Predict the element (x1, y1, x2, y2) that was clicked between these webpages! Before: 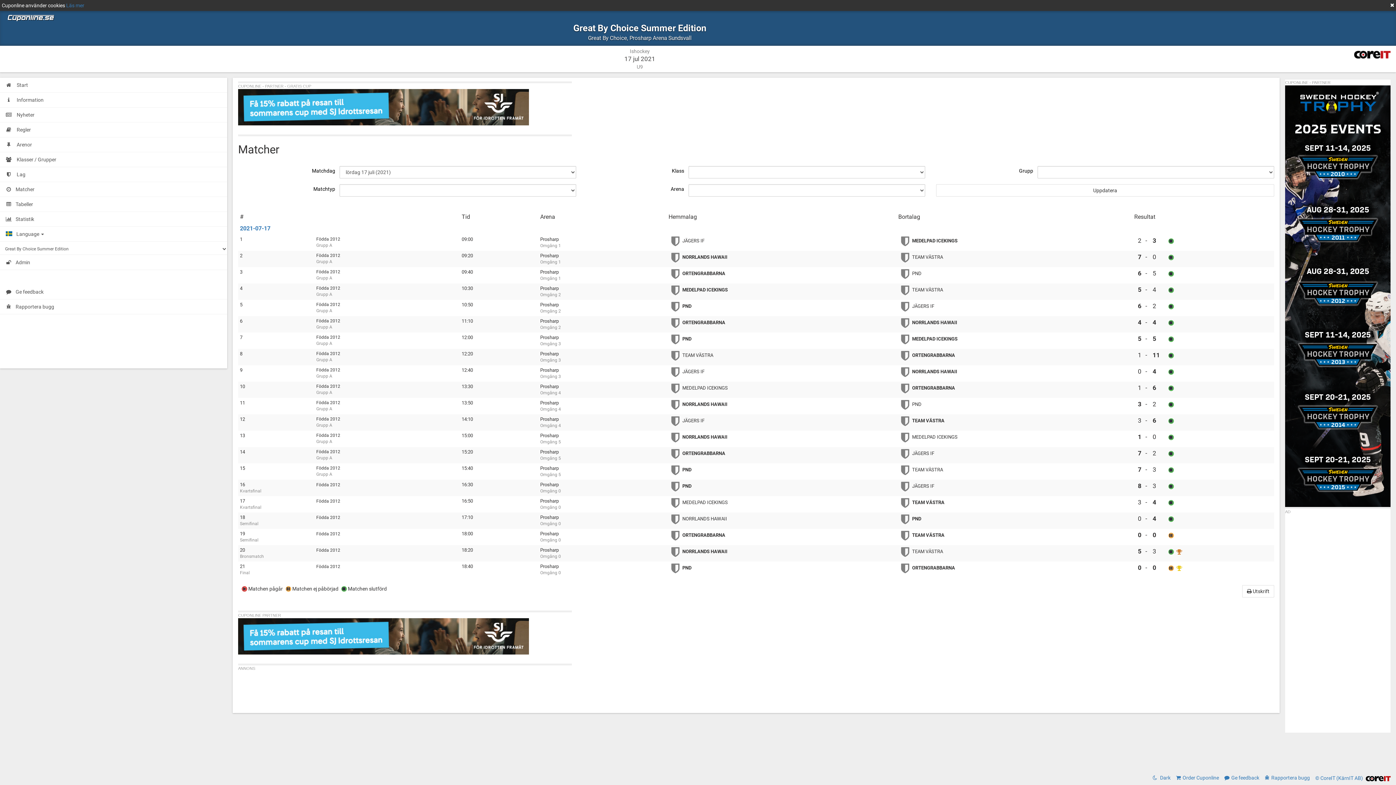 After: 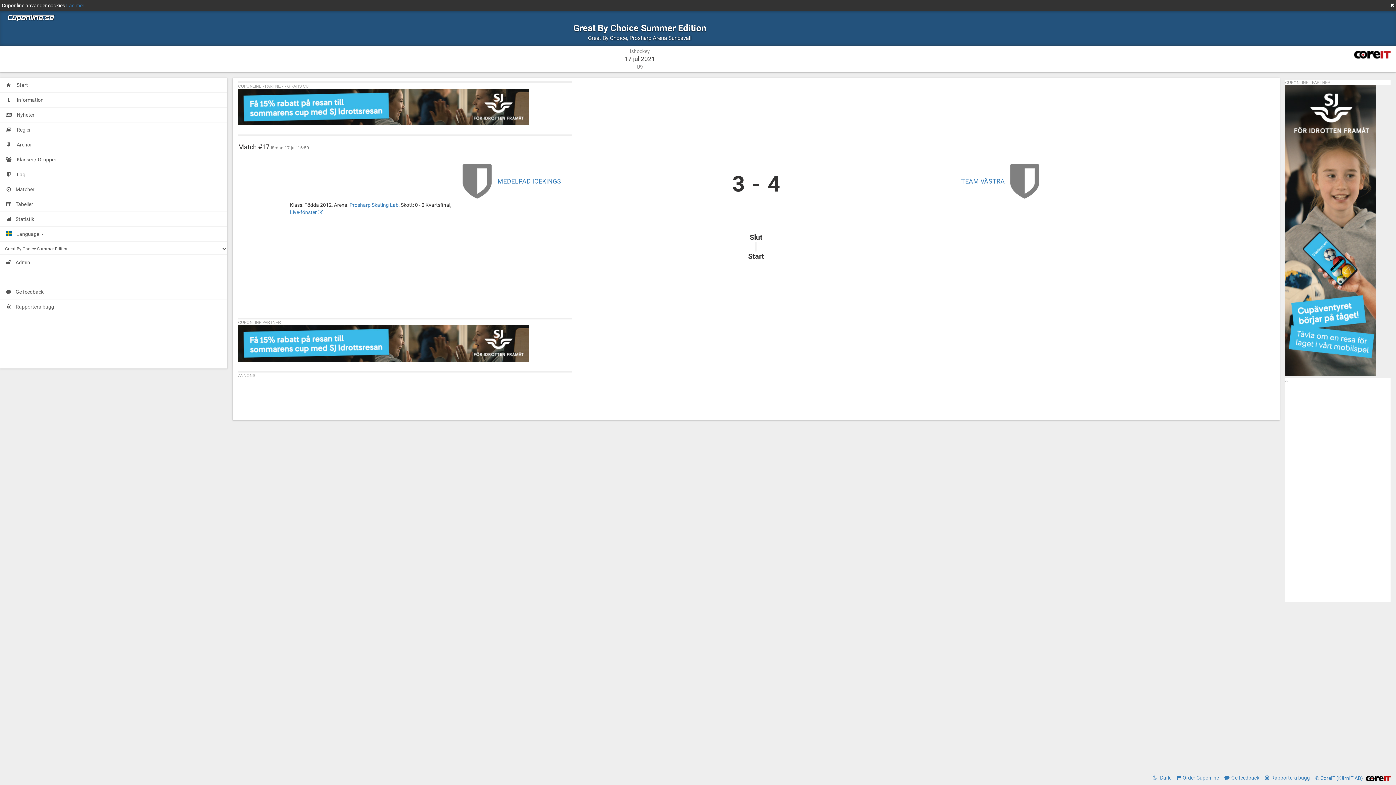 Action: label: Födda 2012 bbox: (316, 498, 458, 504)